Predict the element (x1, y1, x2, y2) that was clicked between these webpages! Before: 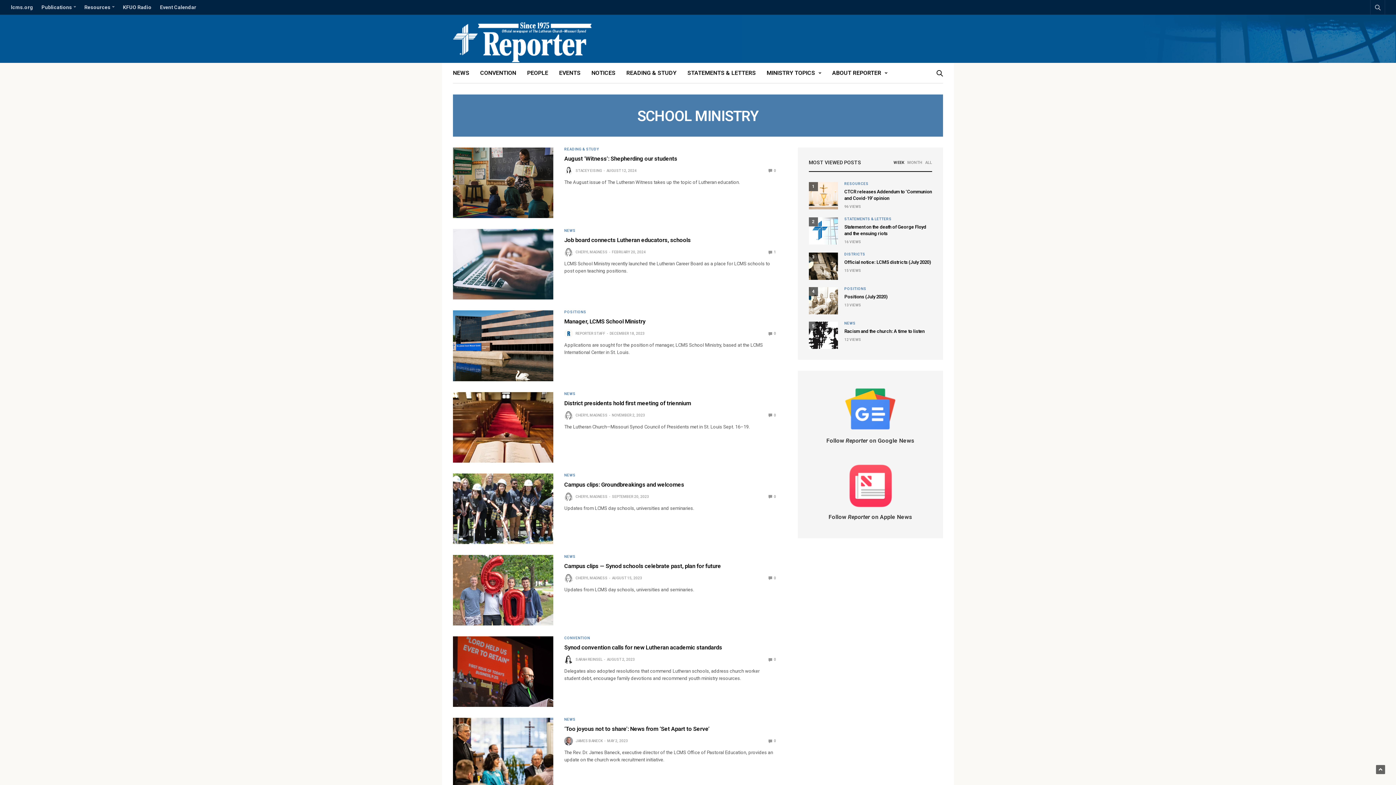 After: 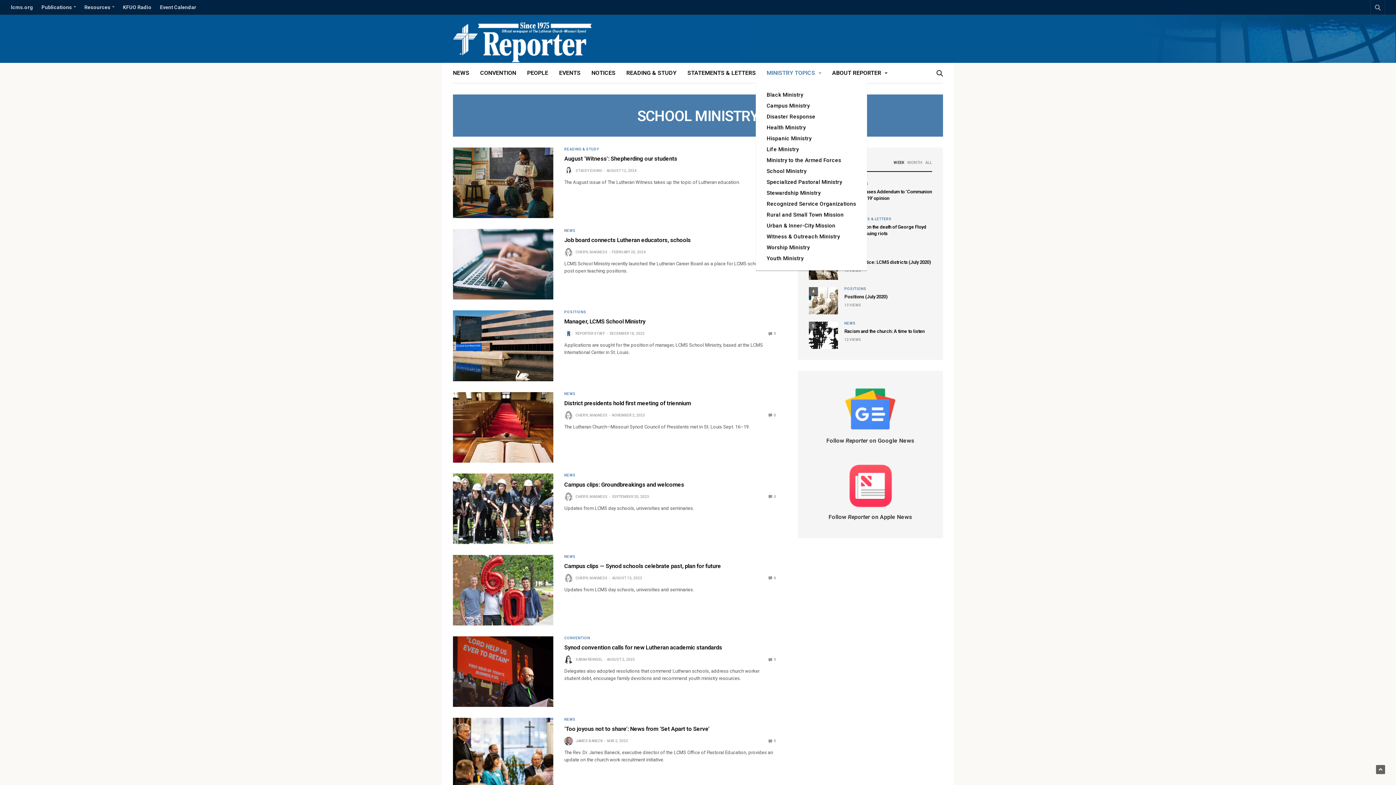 Action: bbox: (766, 68, 821, 77) label: MINISTRY TOPICS